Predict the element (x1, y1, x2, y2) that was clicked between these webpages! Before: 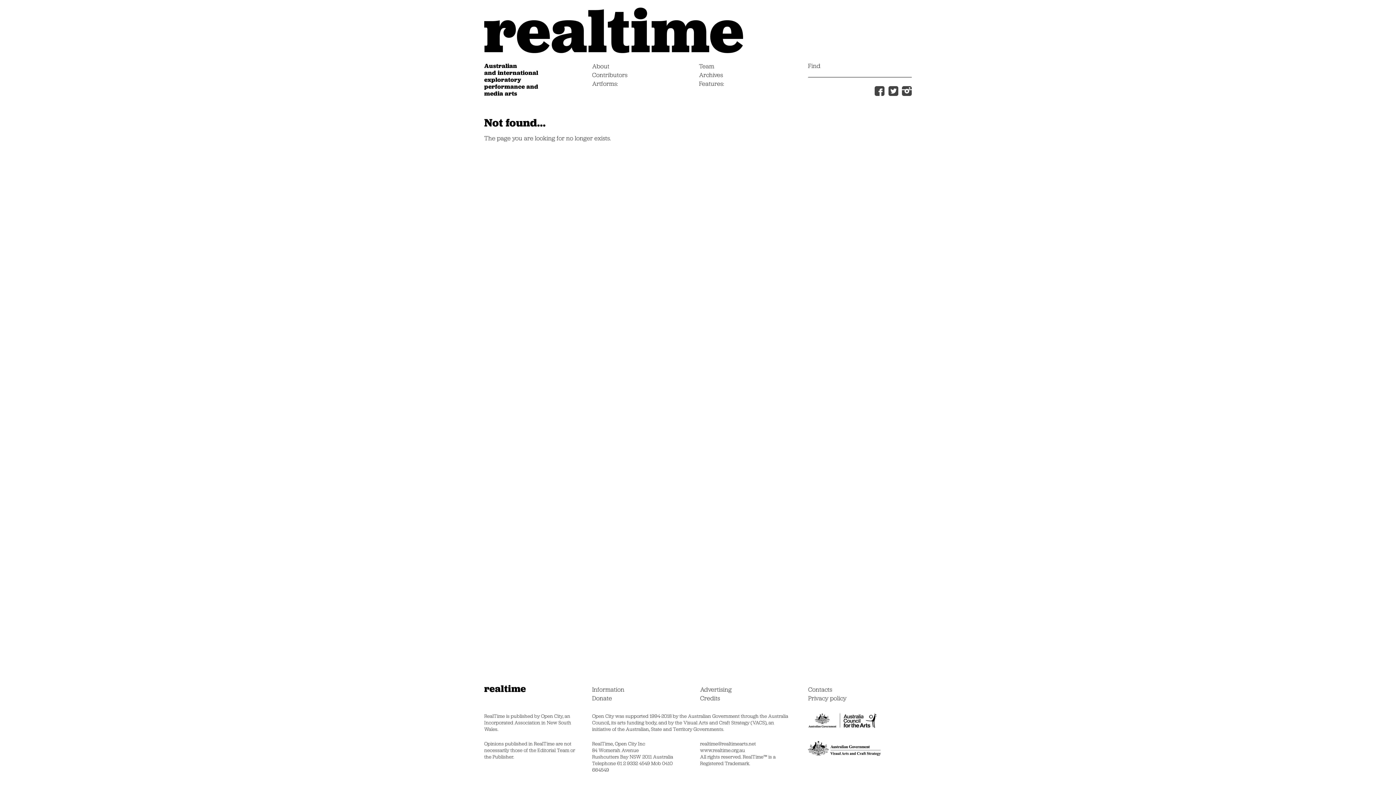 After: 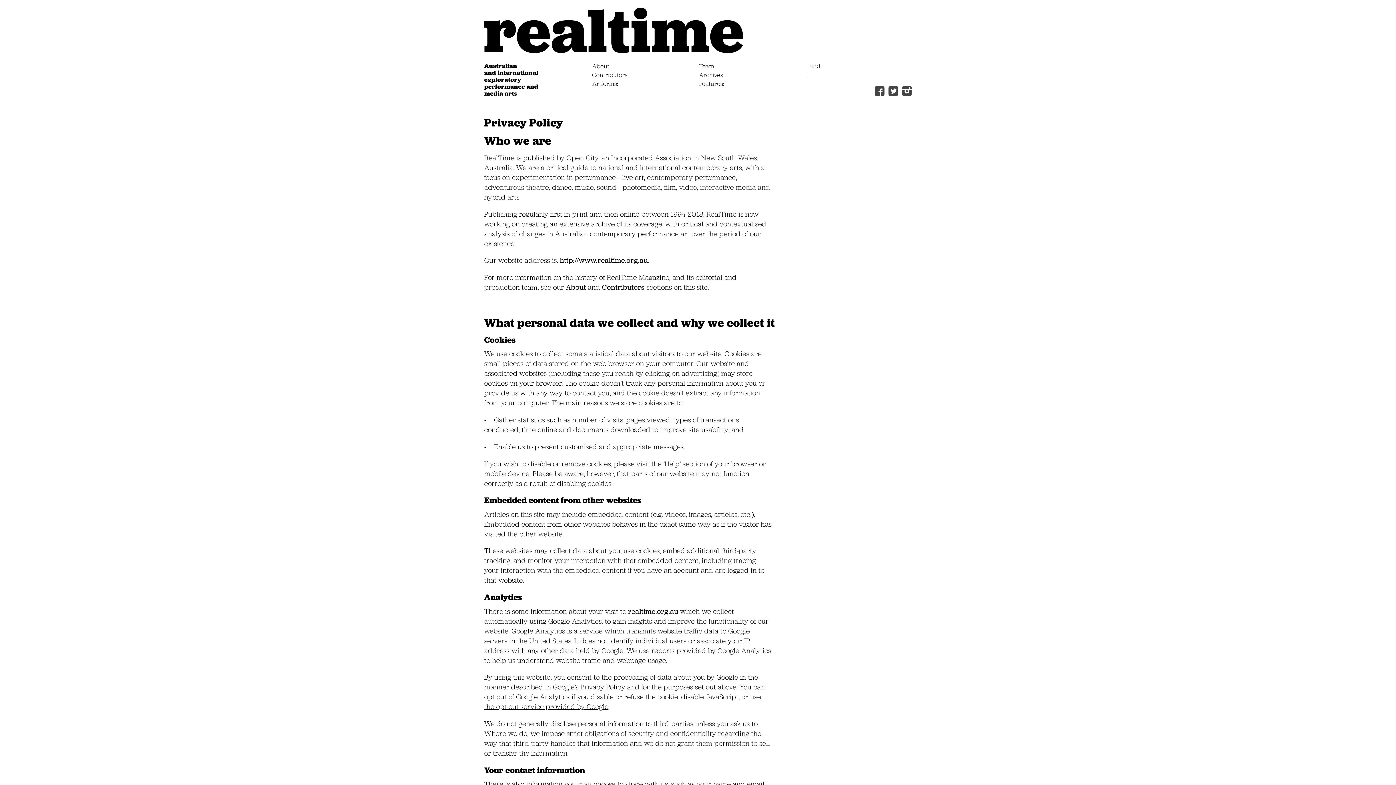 Action: label: Privacy policy bbox: (808, 694, 846, 702)